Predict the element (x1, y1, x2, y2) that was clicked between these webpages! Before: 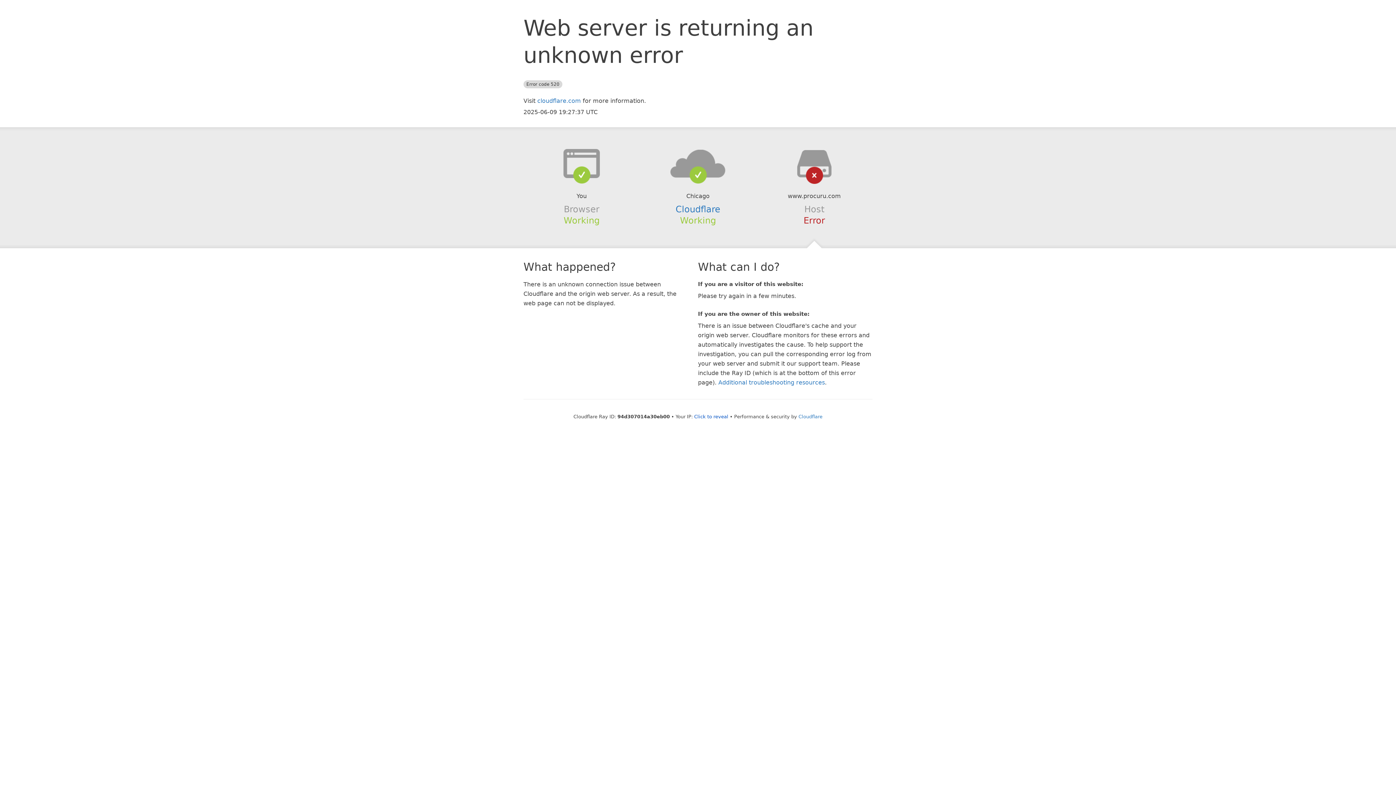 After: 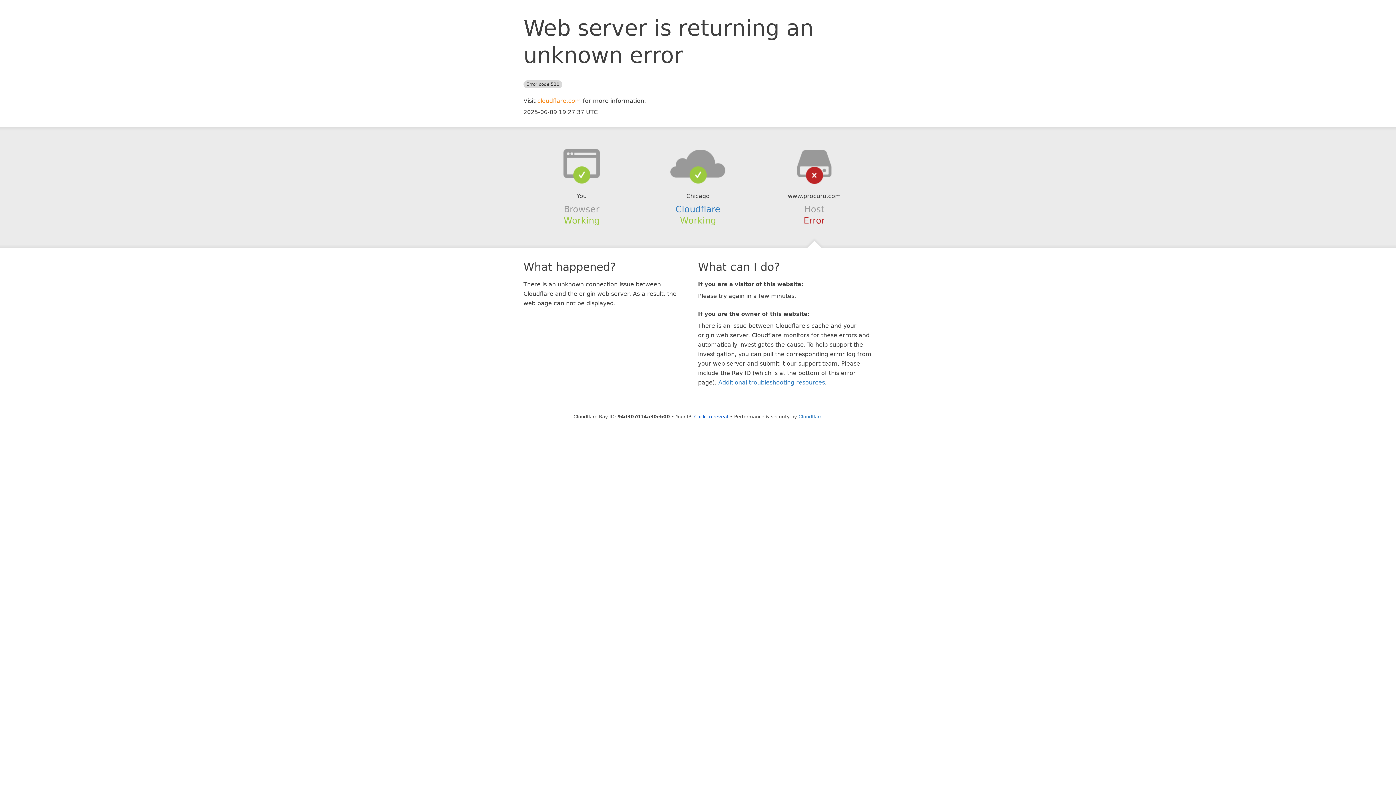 Action: label: cloudflare.com bbox: (537, 97, 581, 104)